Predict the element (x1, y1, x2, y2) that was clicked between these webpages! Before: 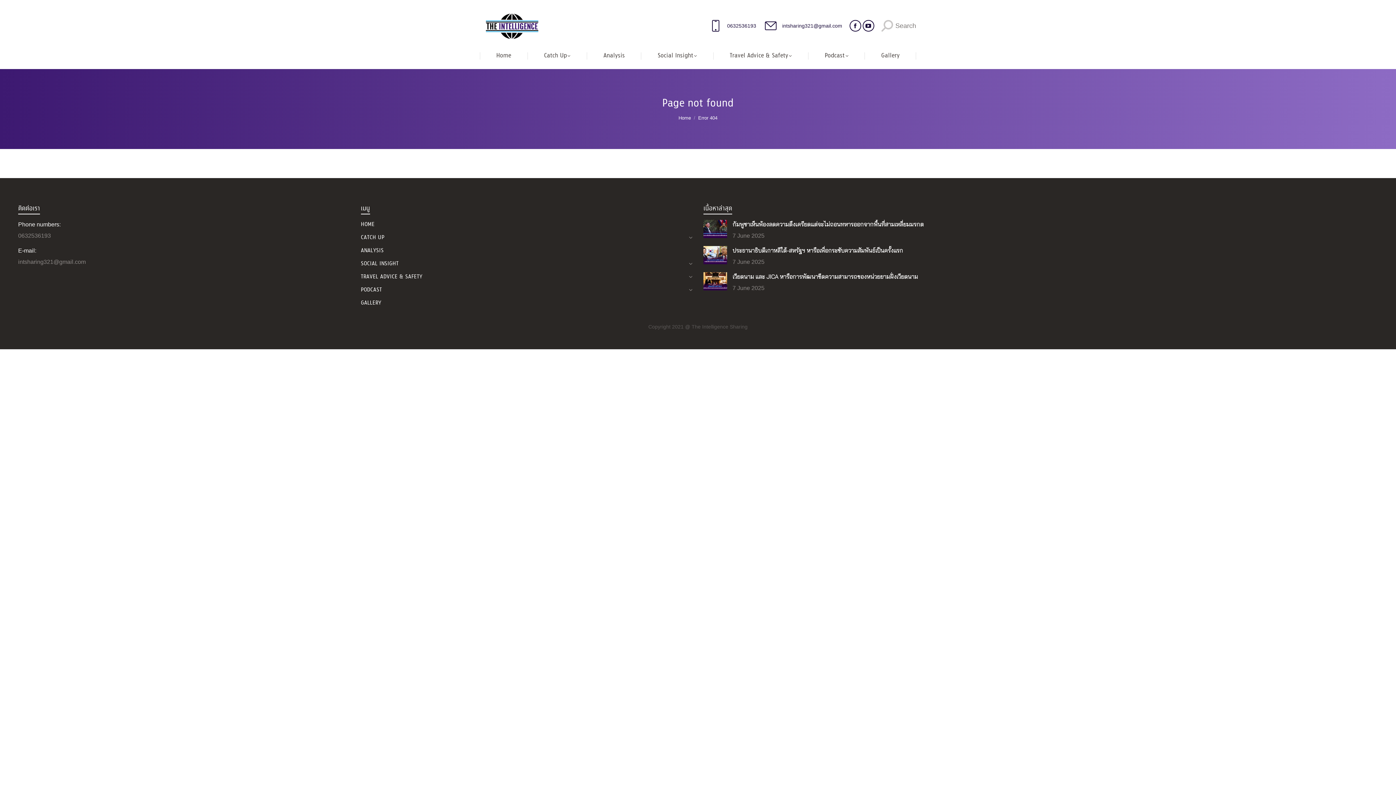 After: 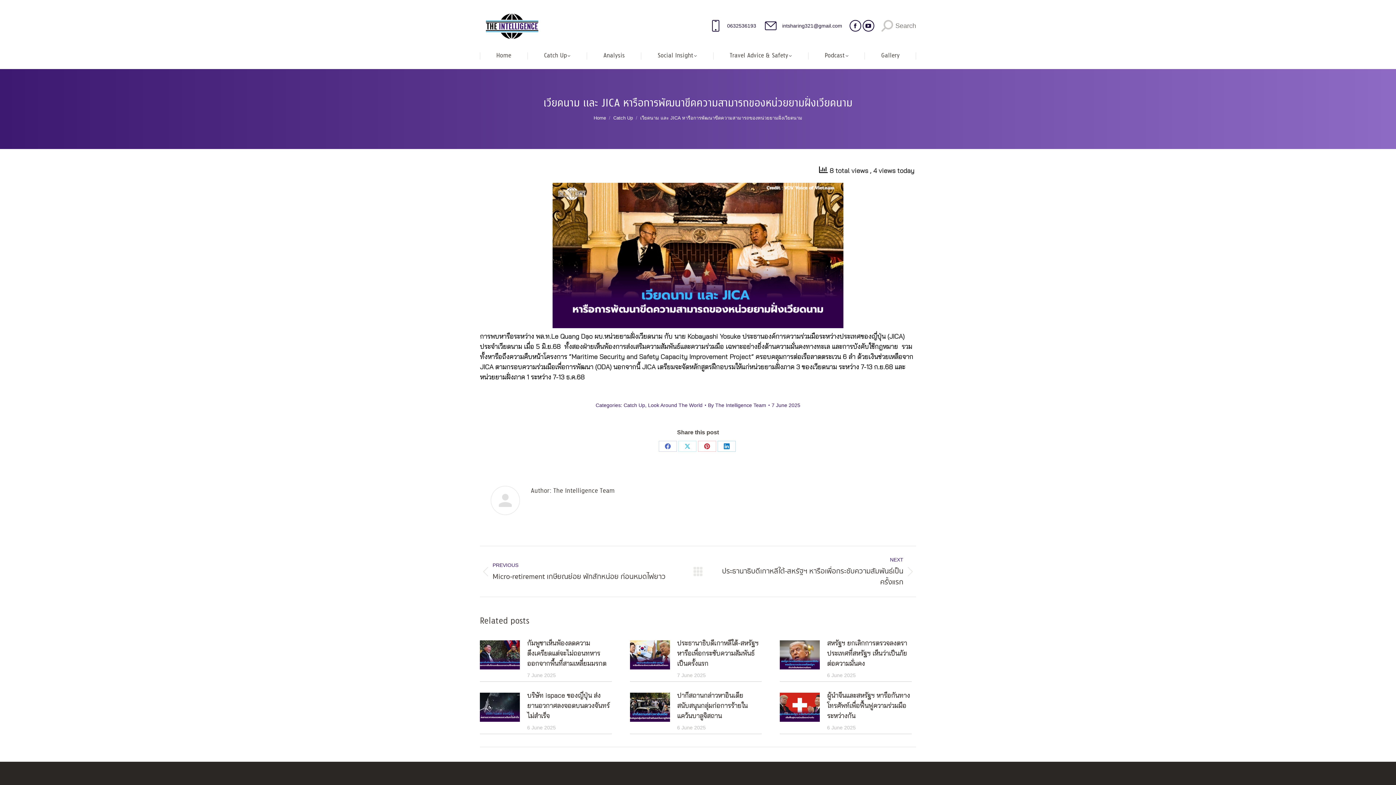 Action: bbox: (703, 272, 727, 290) label: Post image